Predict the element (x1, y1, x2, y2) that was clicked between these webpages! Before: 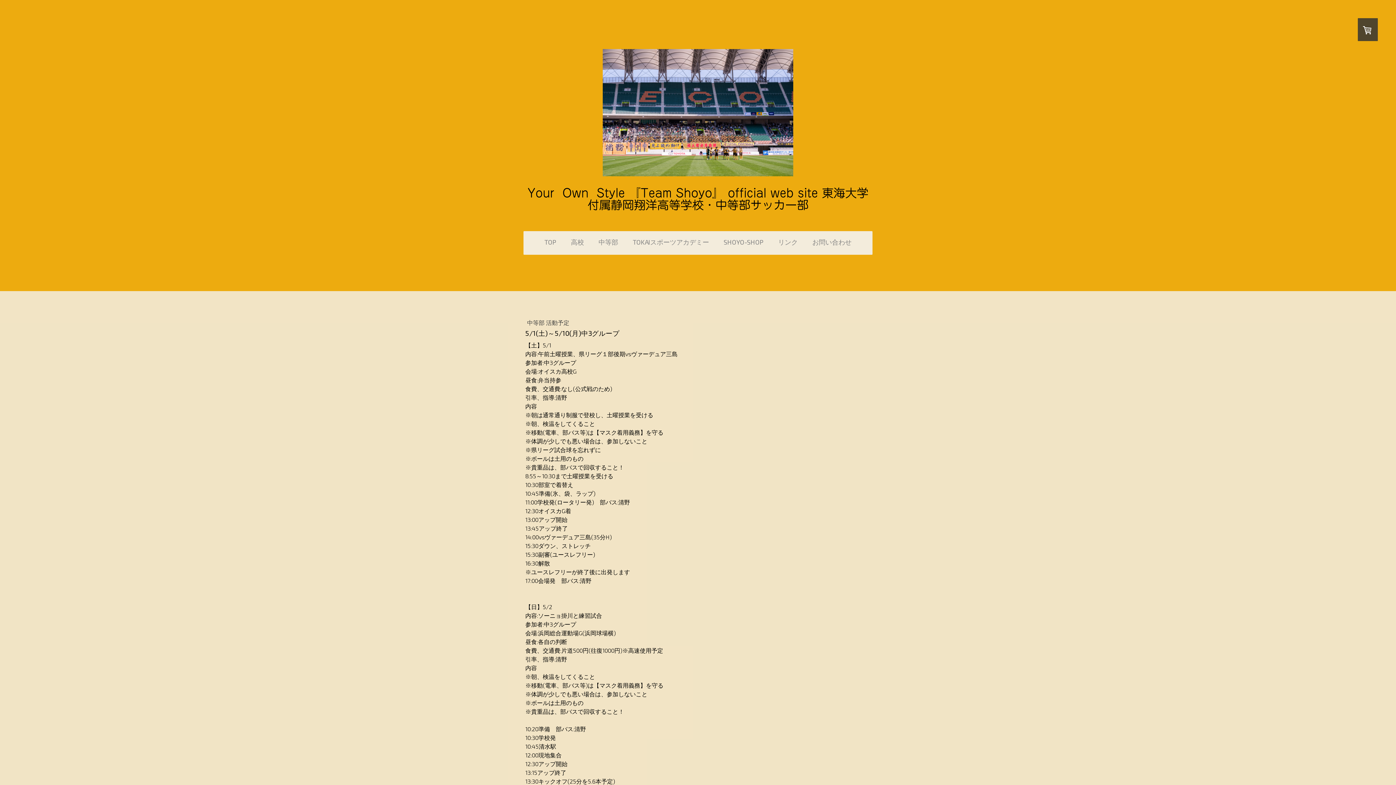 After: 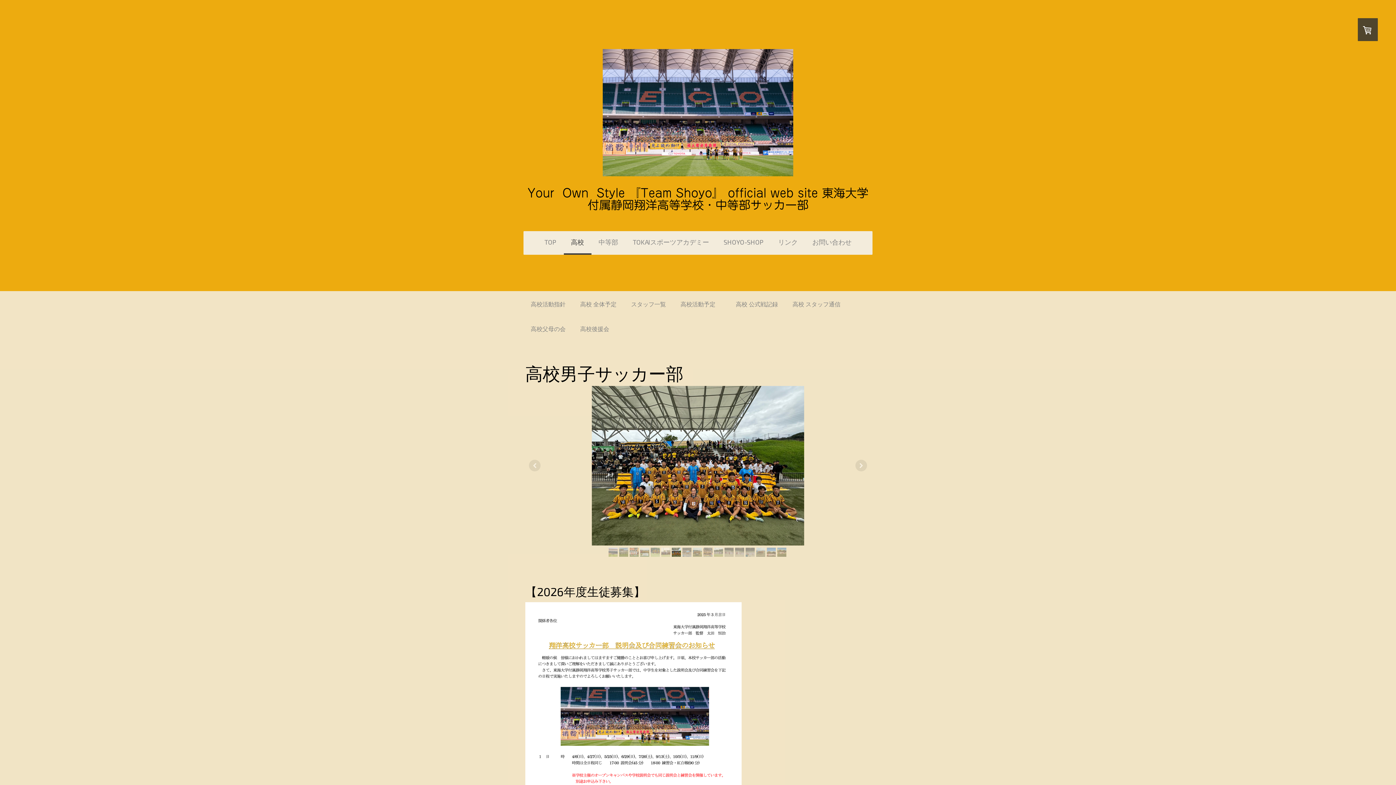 Action: bbox: (563, 231, 591, 254) label: 高校